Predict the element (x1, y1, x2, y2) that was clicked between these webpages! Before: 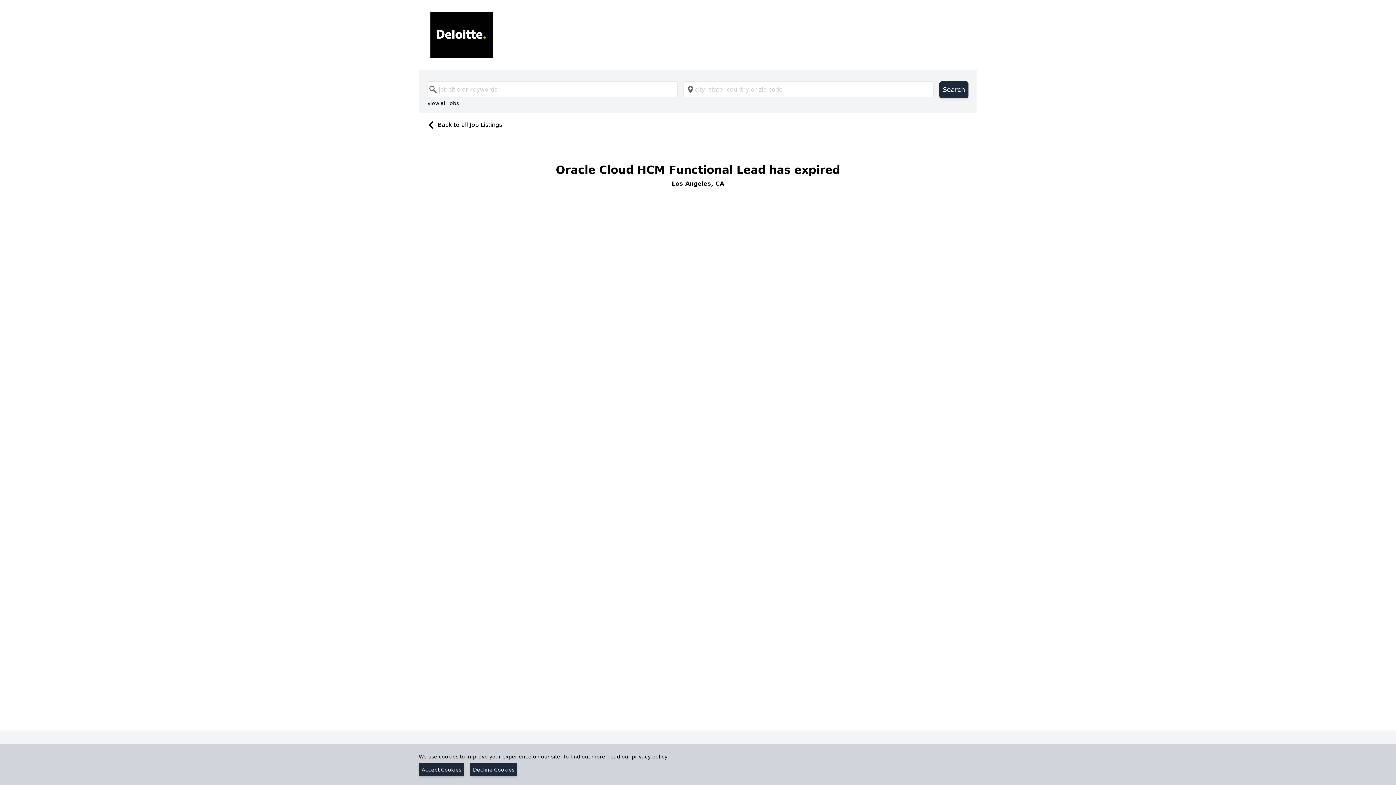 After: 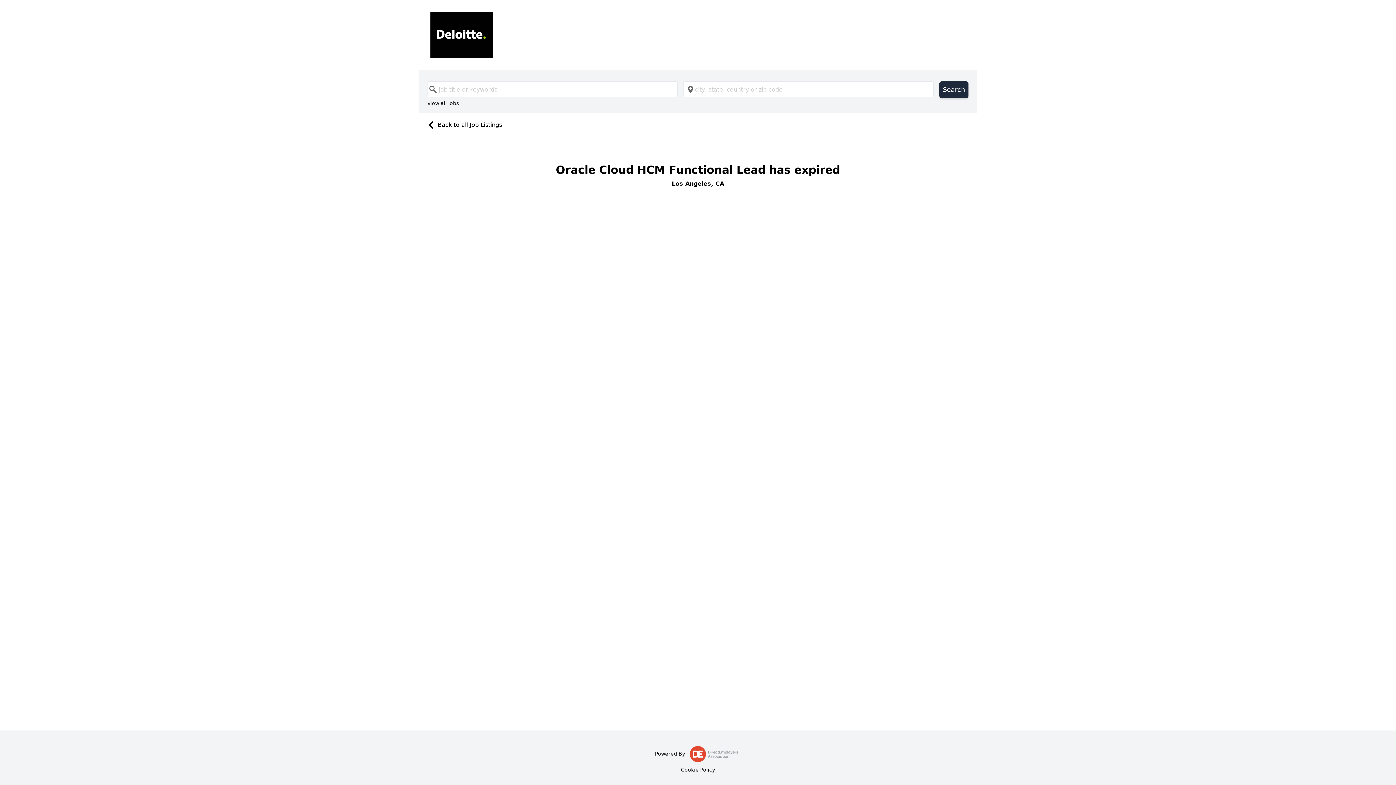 Action: bbox: (418, 763, 464, 776) label: Accept Cookies